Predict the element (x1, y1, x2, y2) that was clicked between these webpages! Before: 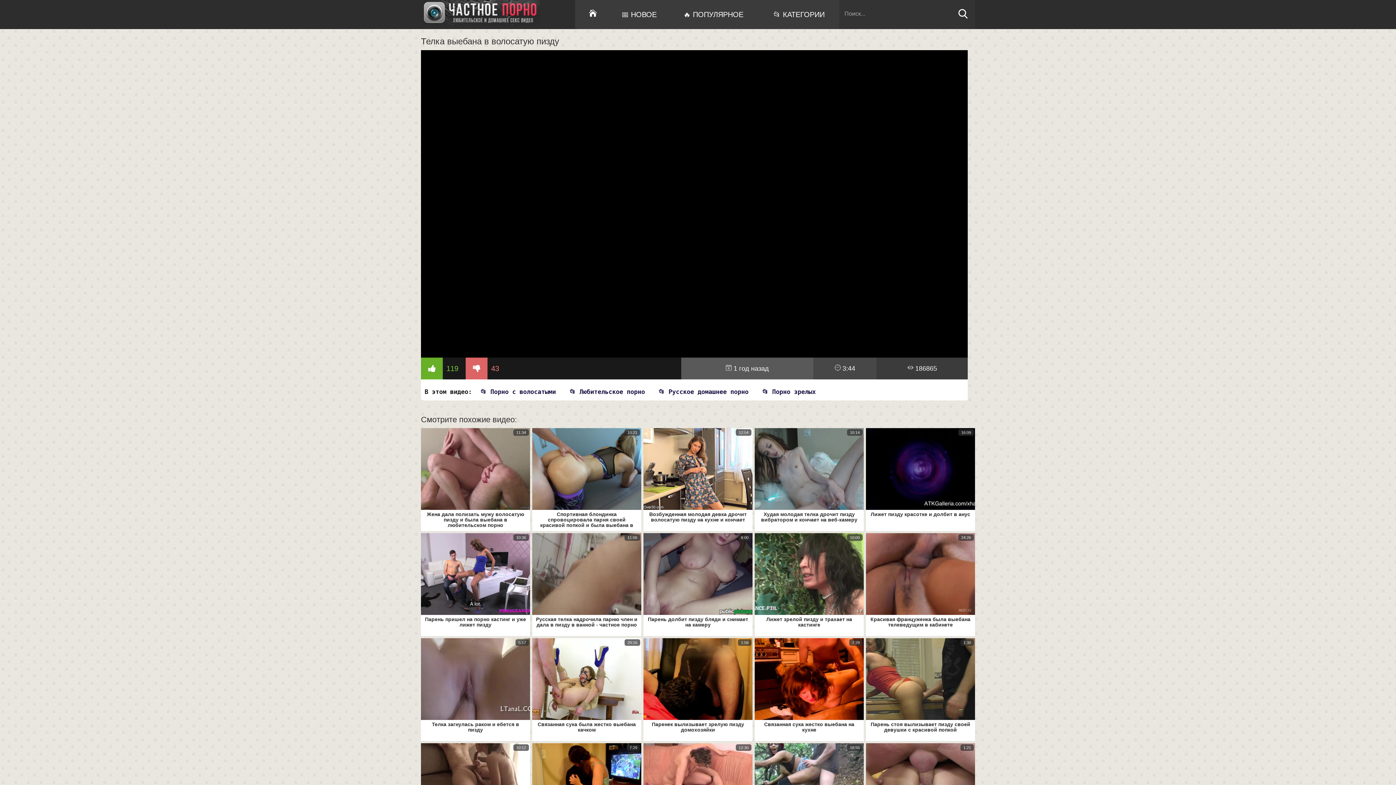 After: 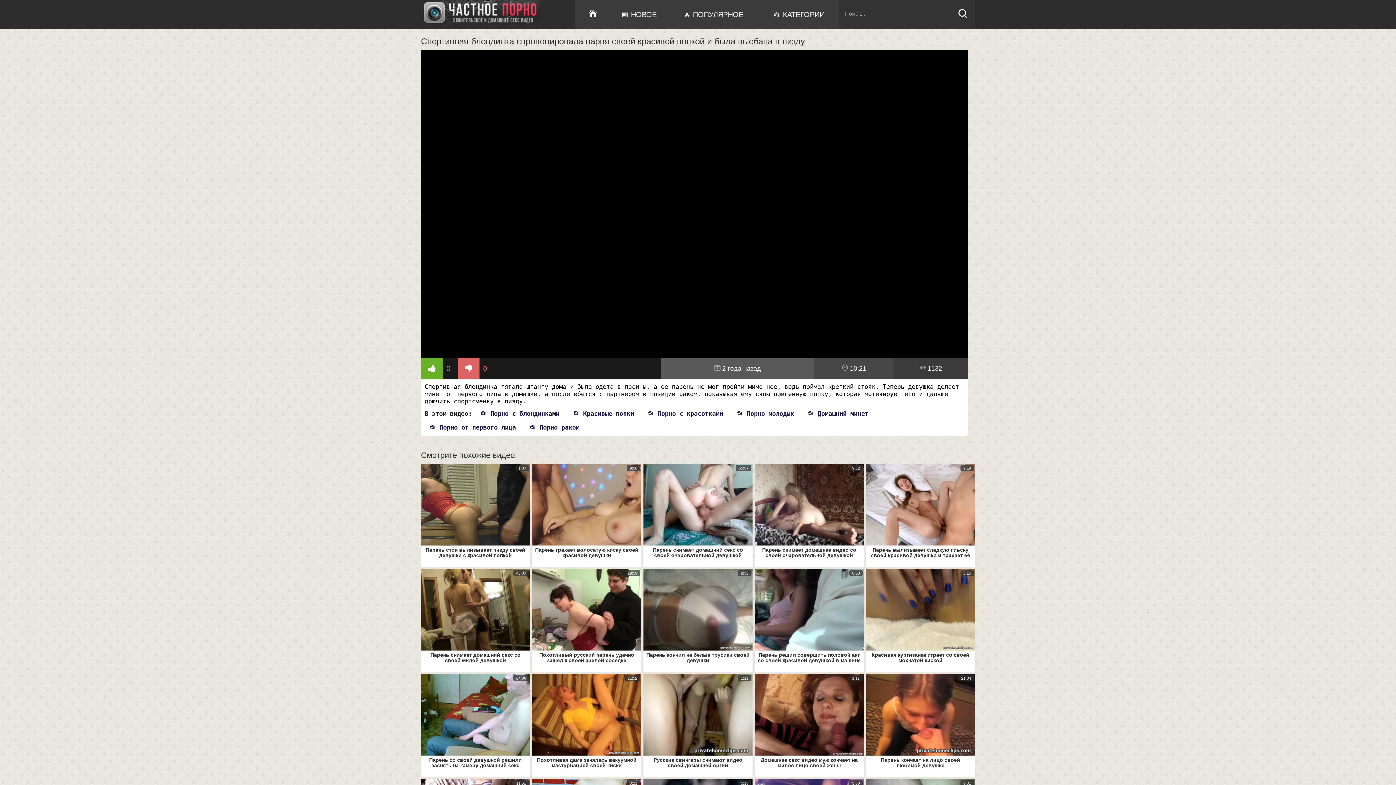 Action: bbox: (532, 428, 641, 528) label: Спортивная блондинка спровоцировала парня своей красивой попкой и была выебана в пизду